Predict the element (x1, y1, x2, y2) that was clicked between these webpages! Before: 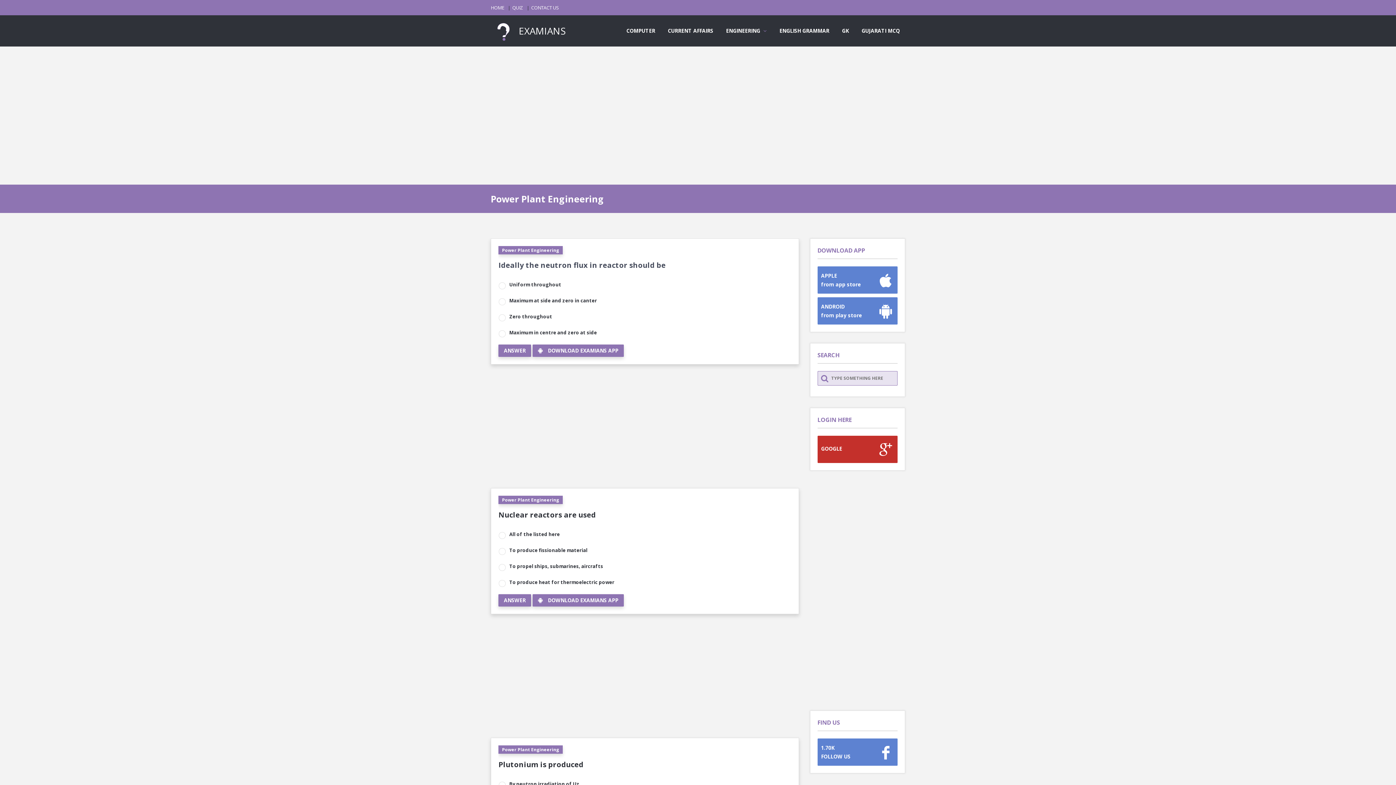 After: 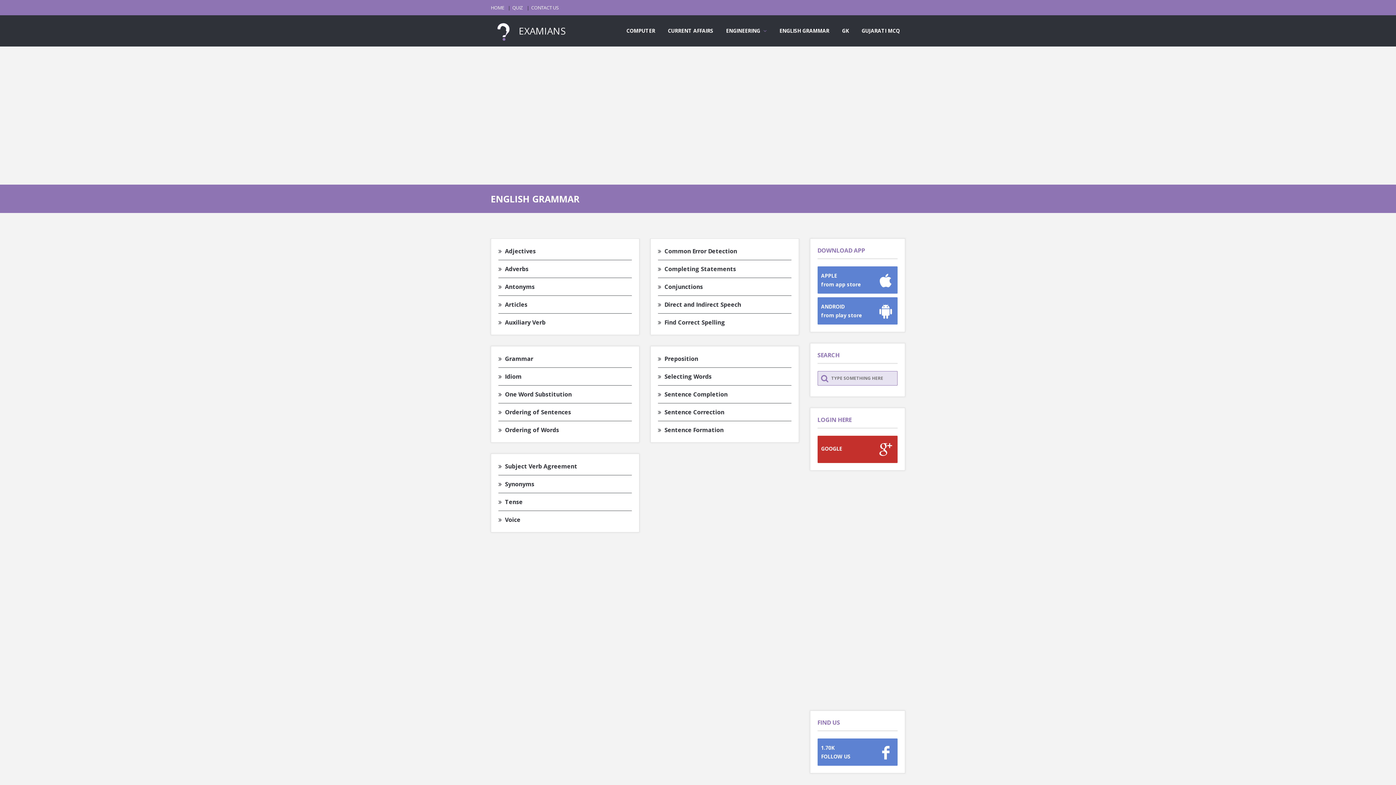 Action: bbox: (774, 24, 834, 37) label: ENGLISH GRAMMAR